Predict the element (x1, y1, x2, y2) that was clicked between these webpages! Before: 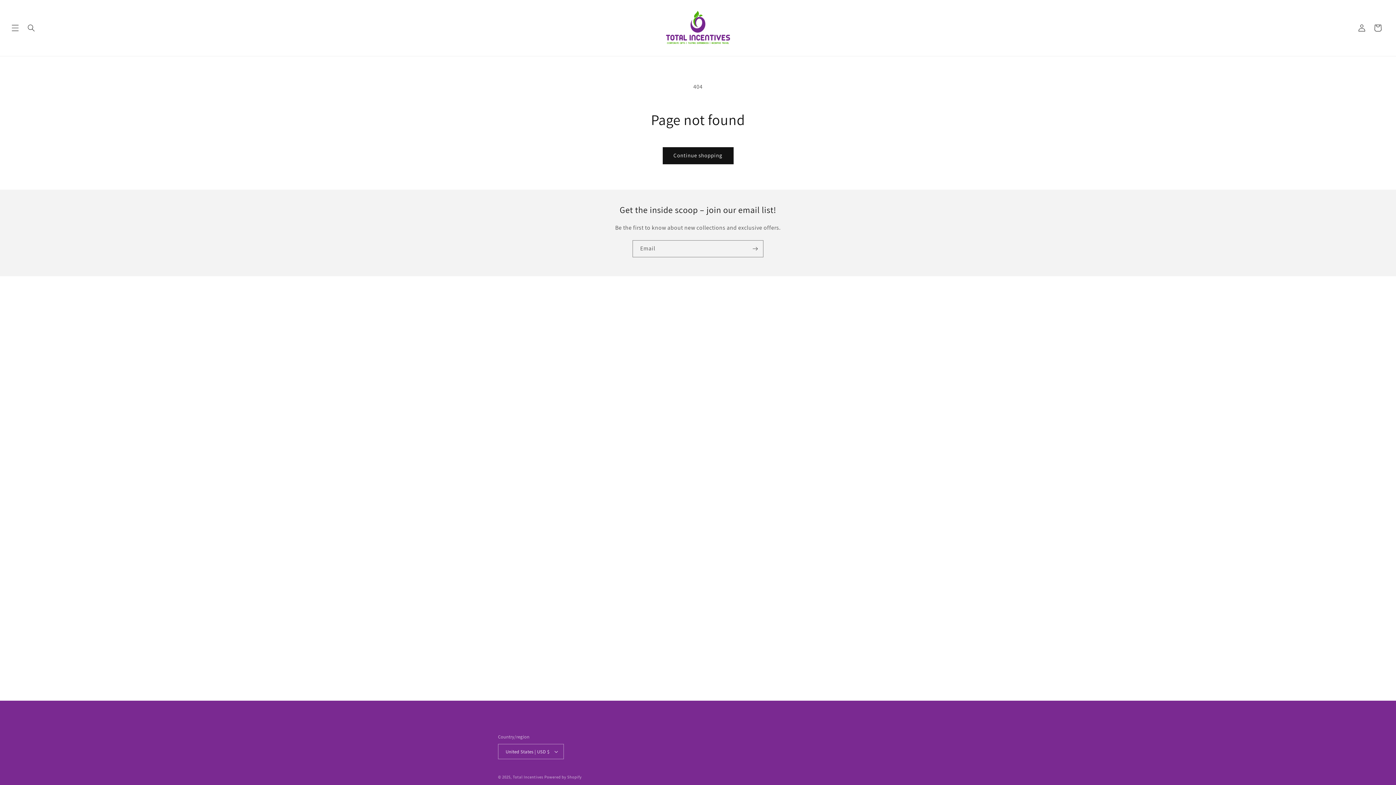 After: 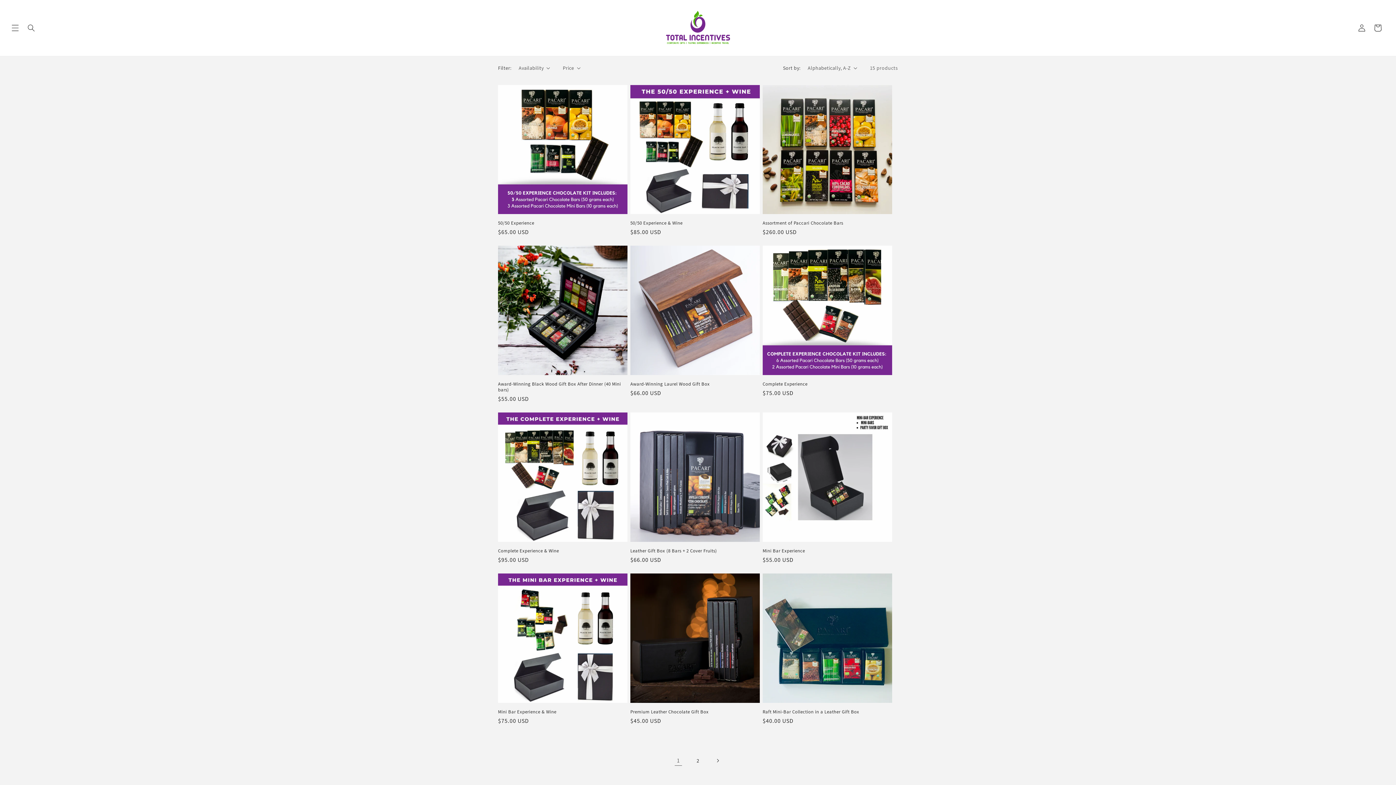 Action: label: Continue shopping bbox: (662, 147, 733, 164)